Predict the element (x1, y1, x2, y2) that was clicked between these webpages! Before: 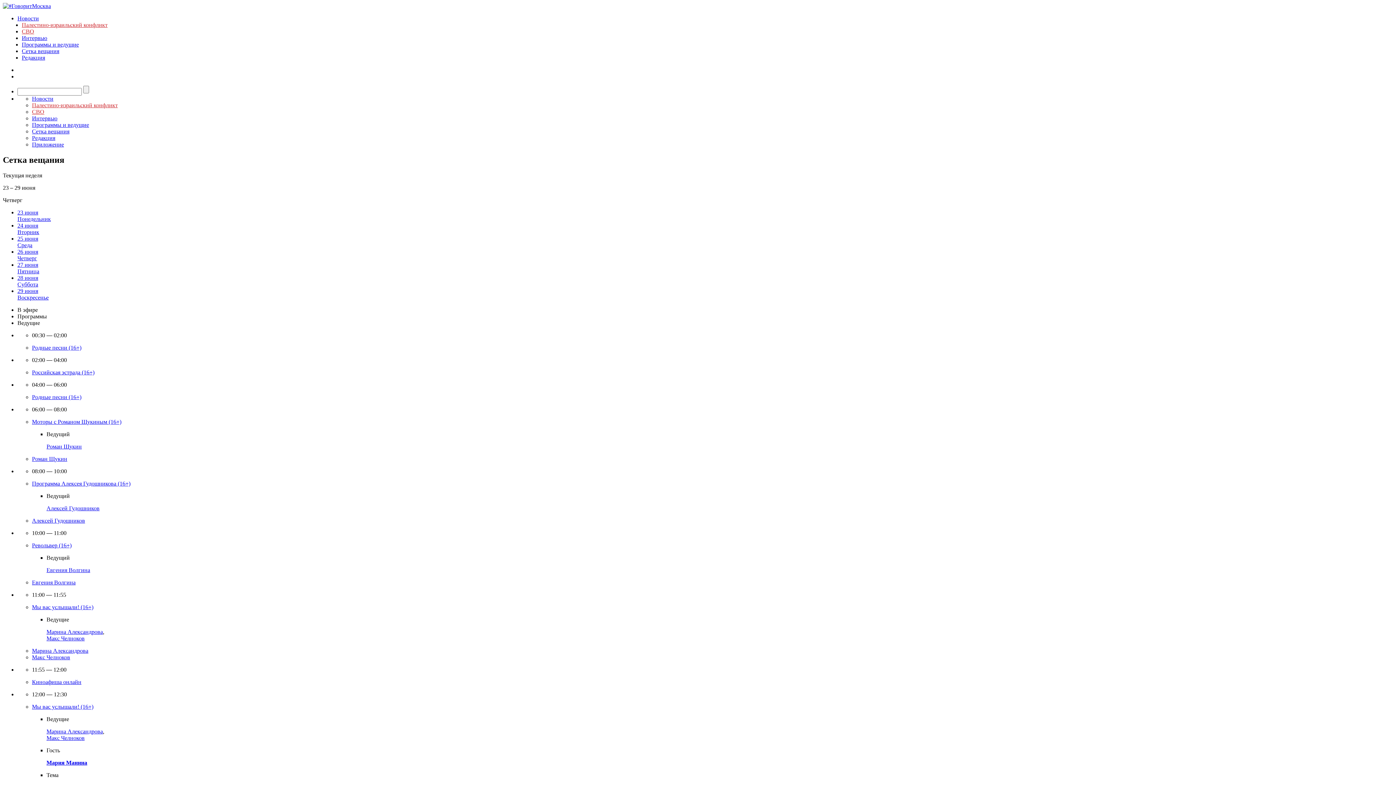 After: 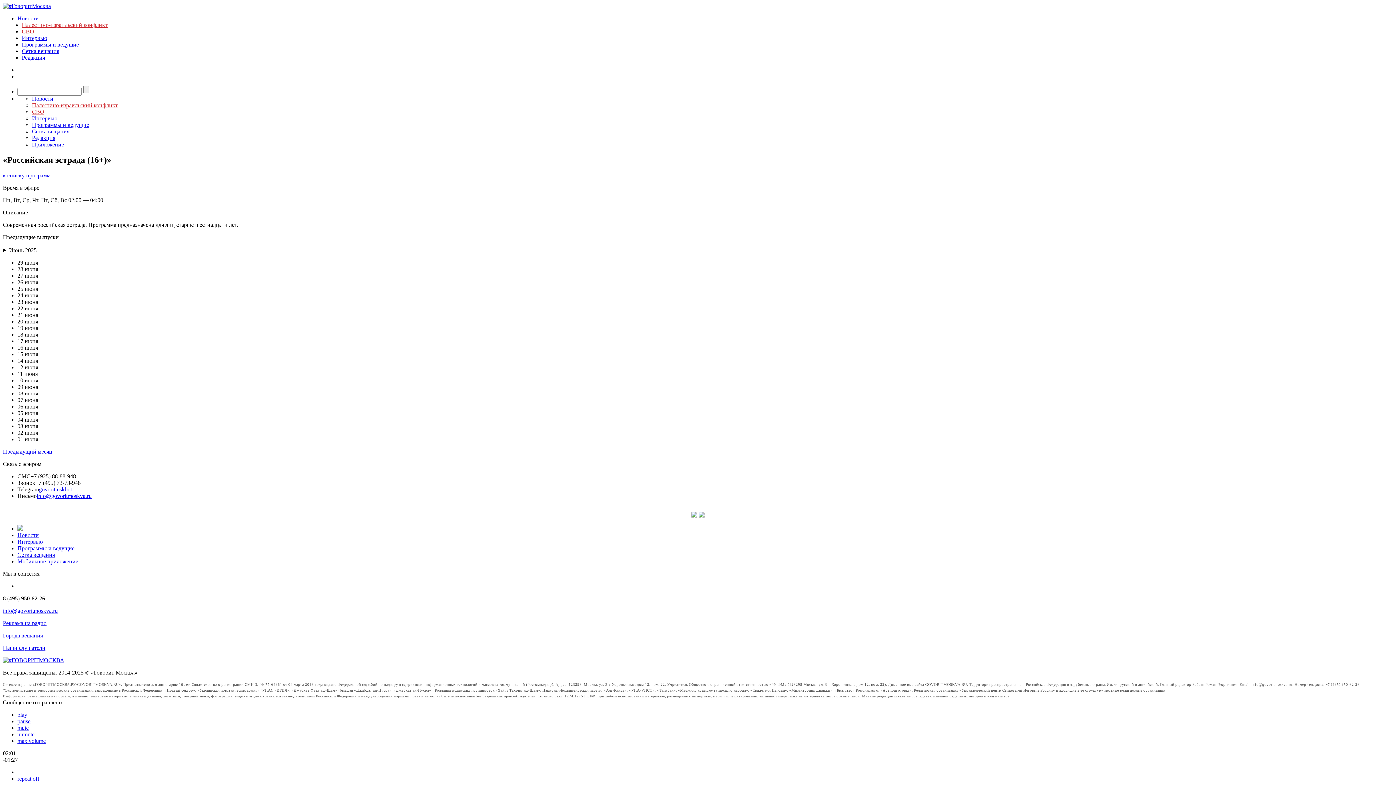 Action: bbox: (32, 369, 94, 375) label: Российская эстрада (16+)